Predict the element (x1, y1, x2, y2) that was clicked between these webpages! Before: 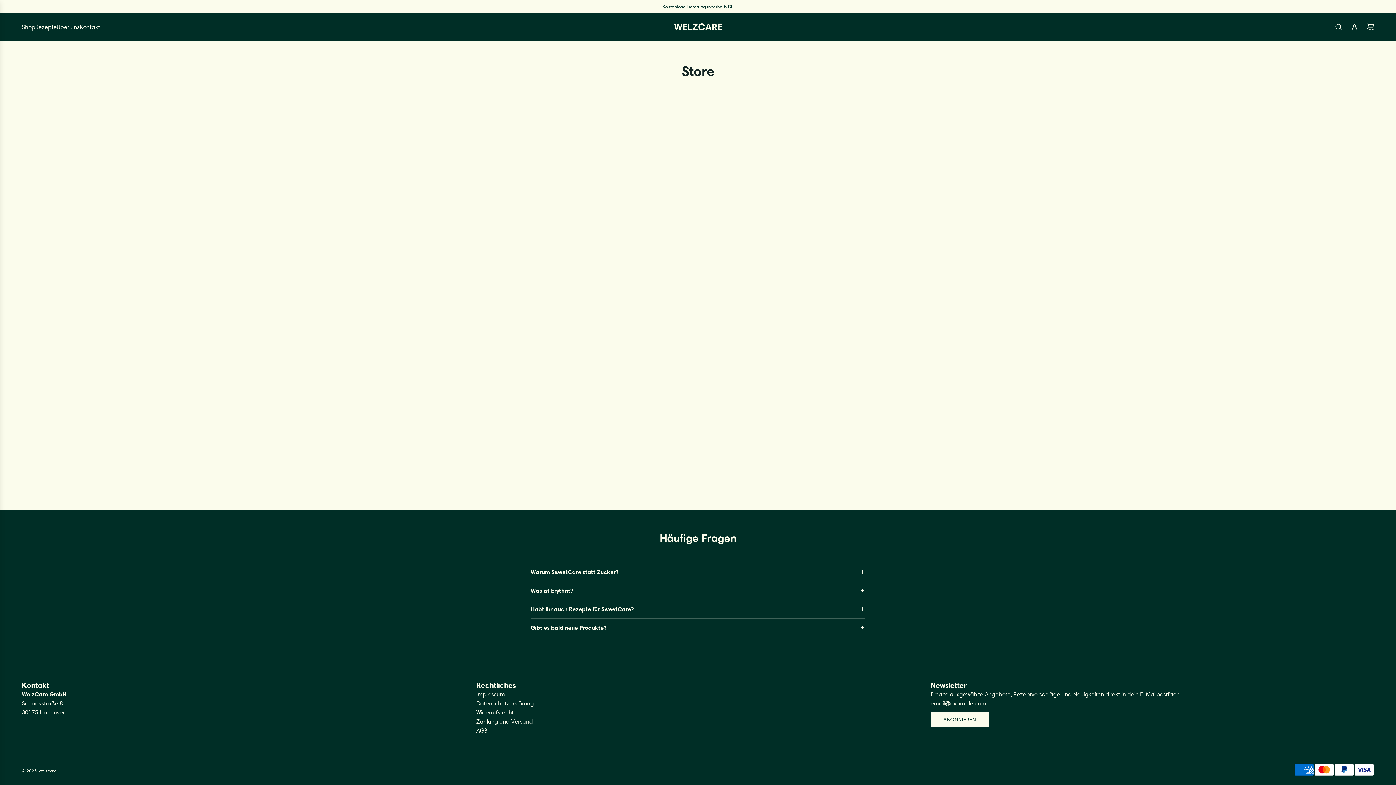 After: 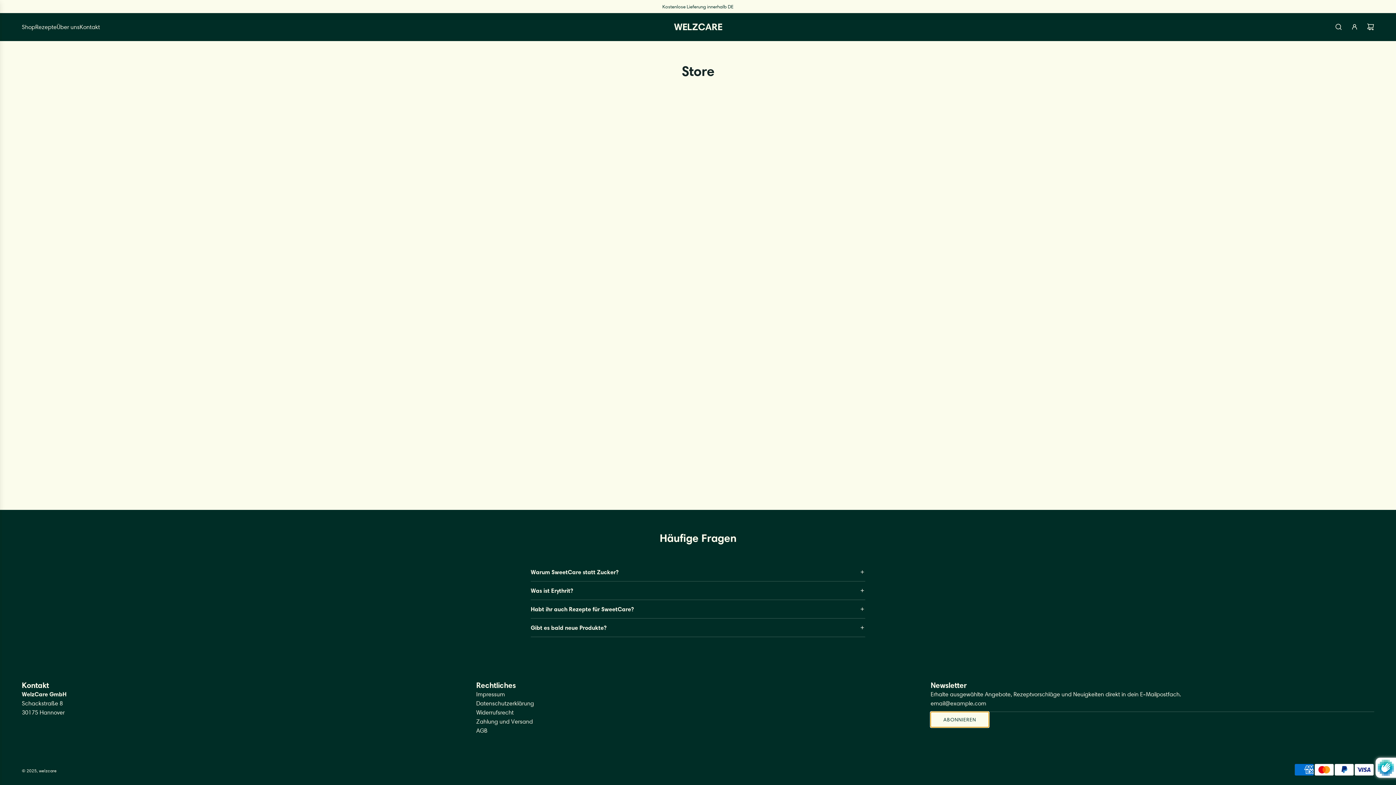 Action: bbox: (930, 712, 989, 727) label: ABONNIEREN